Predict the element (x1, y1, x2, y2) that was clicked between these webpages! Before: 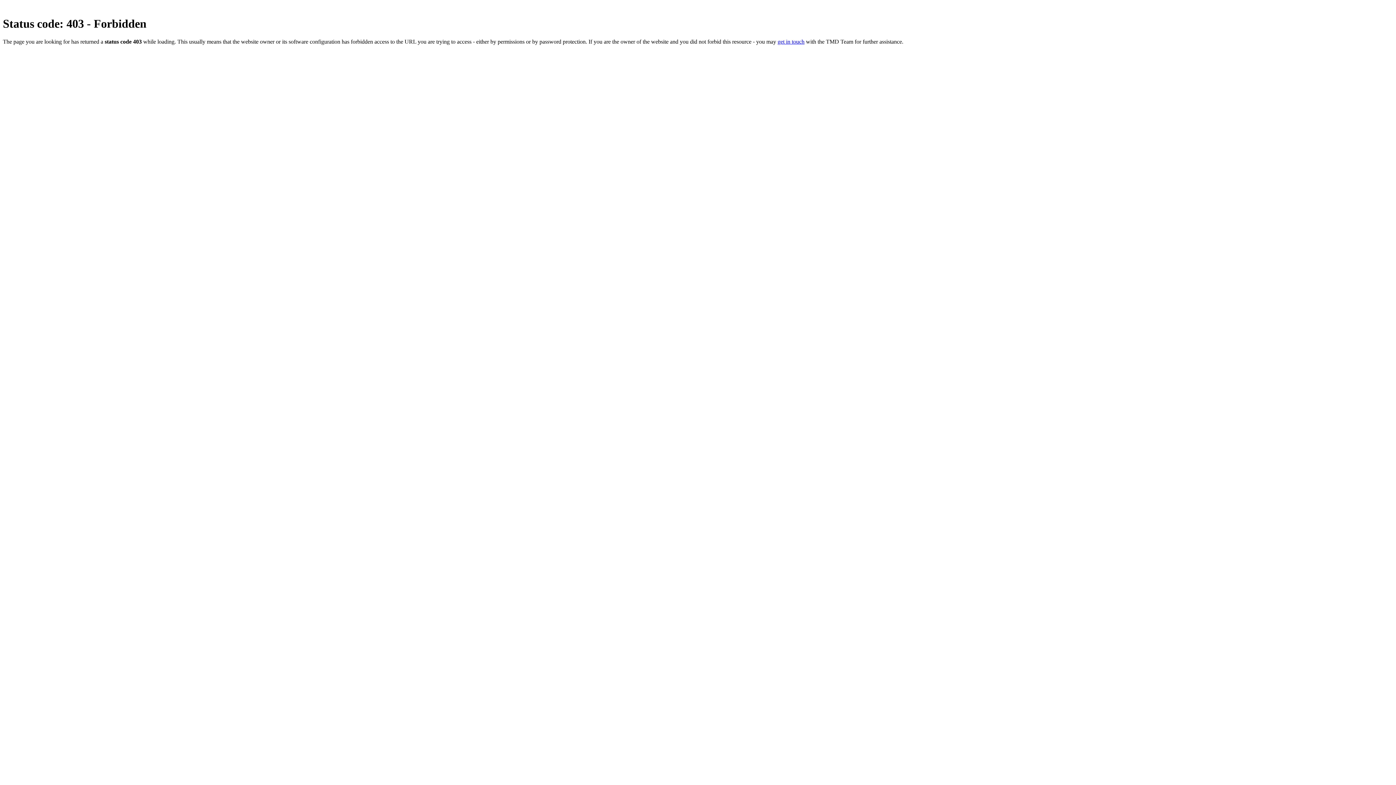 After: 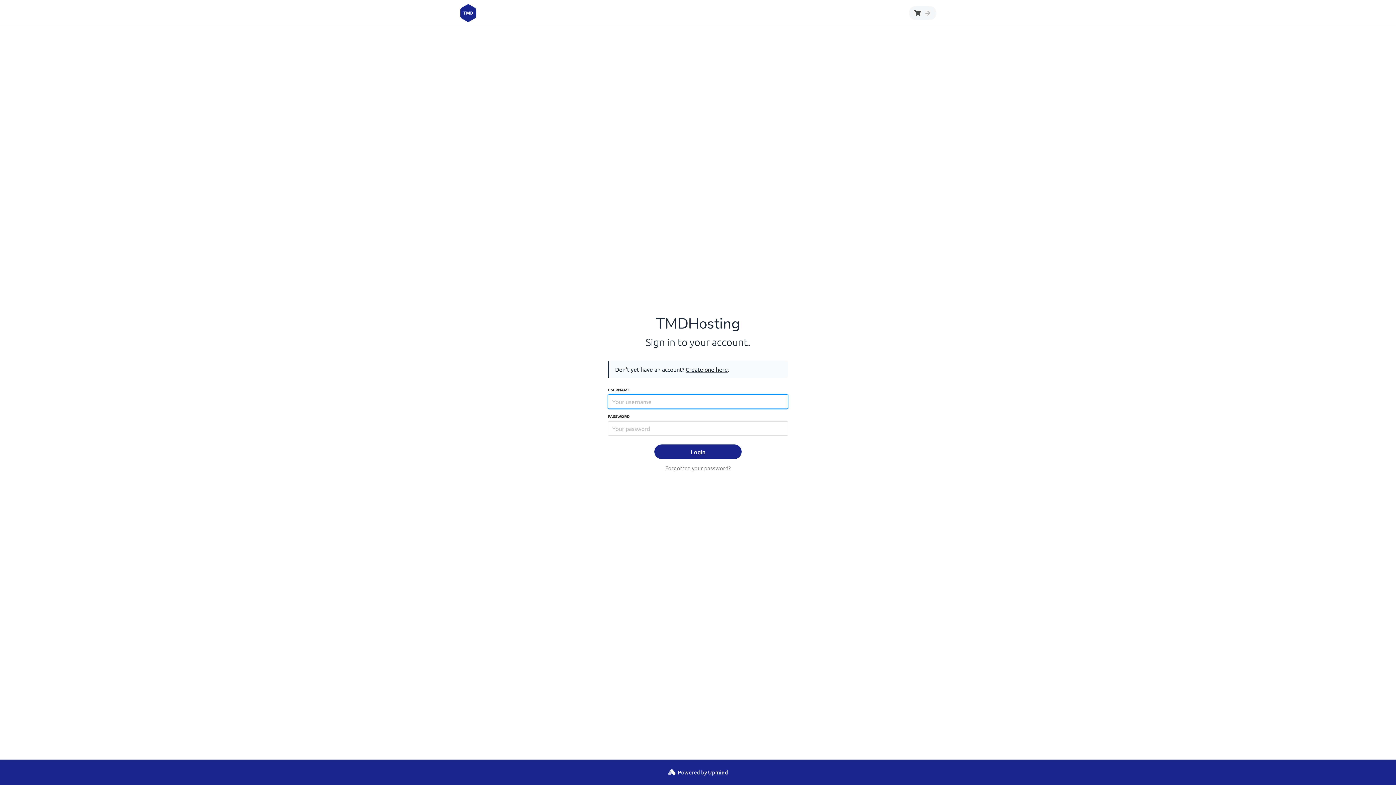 Action: bbox: (777, 38, 804, 44) label: get in touch